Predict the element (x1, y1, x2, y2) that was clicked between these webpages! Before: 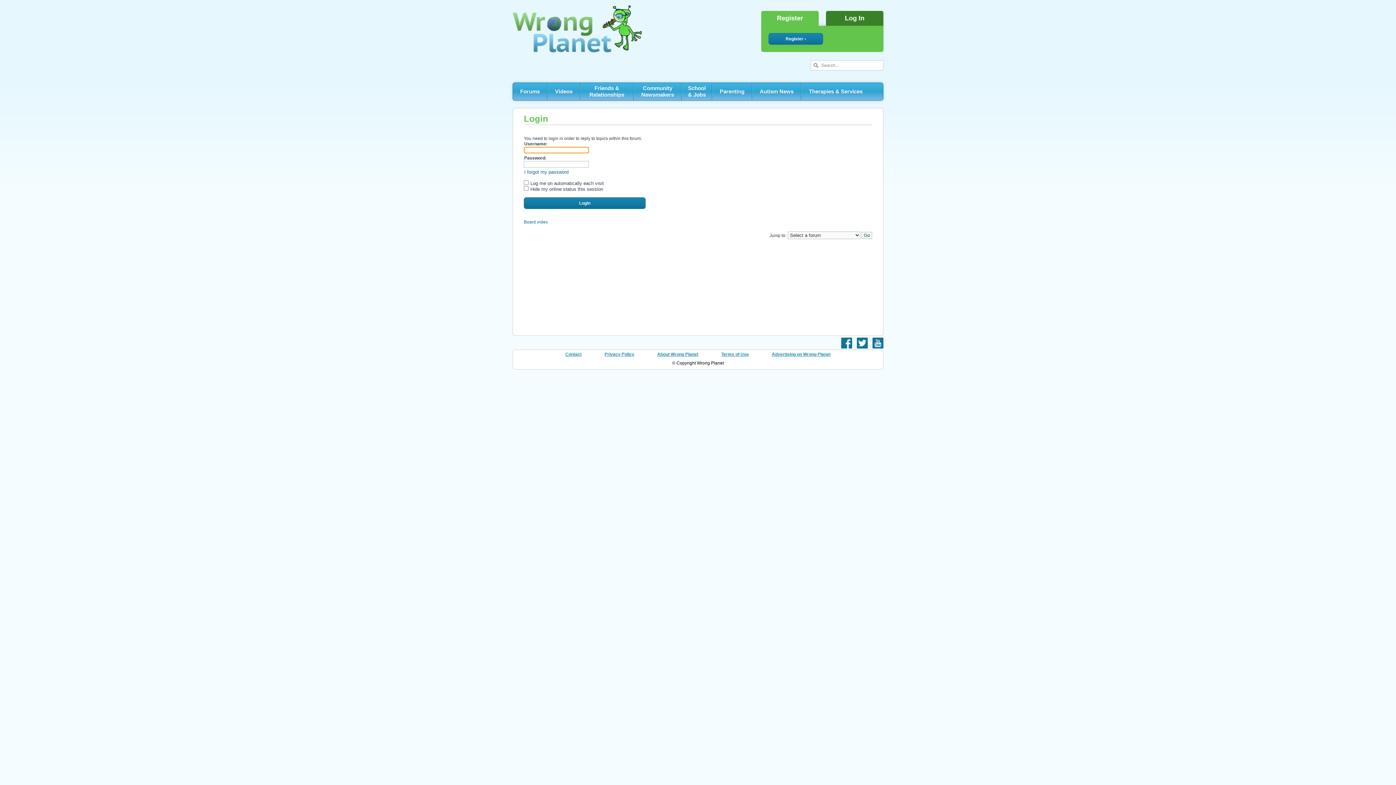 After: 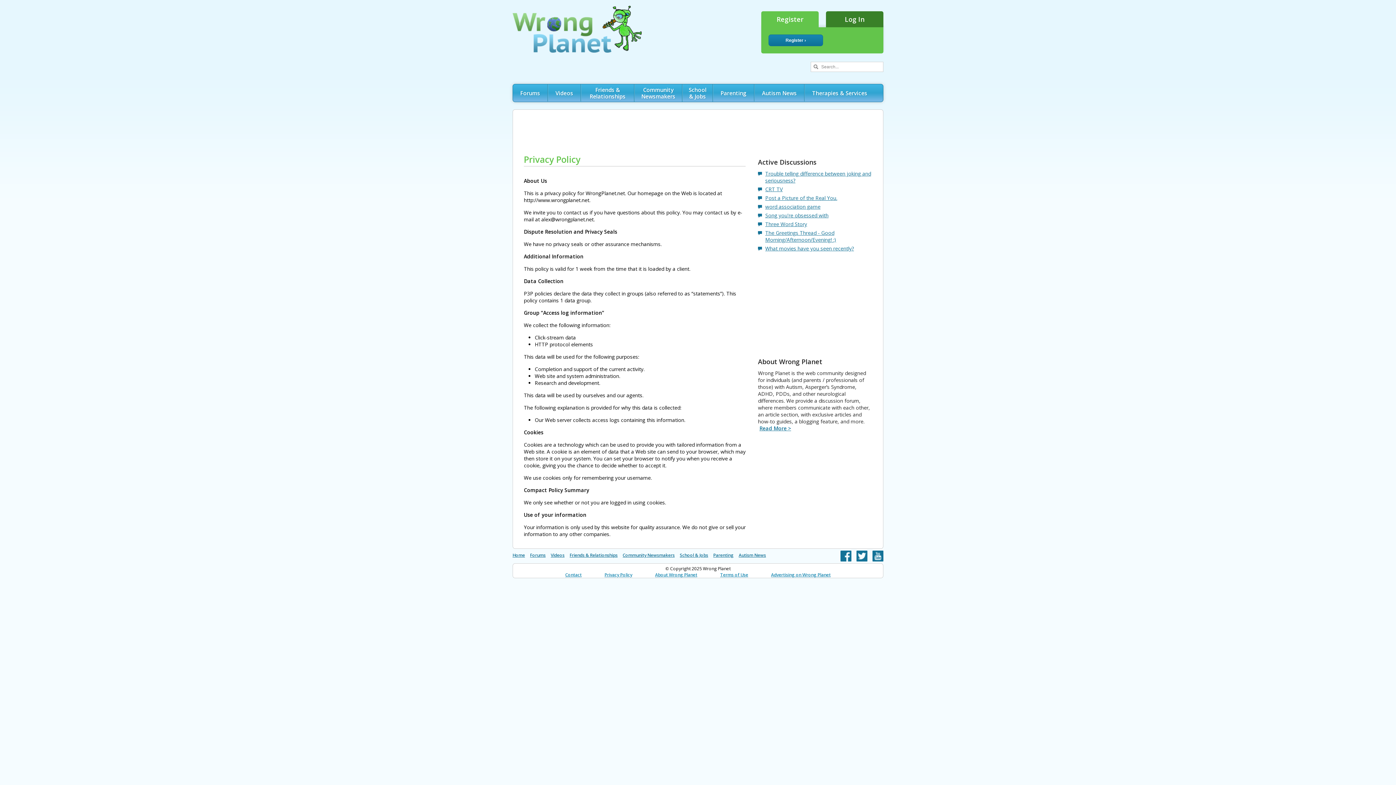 Action: bbox: (604, 352, 634, 357) label: Privacy Policy